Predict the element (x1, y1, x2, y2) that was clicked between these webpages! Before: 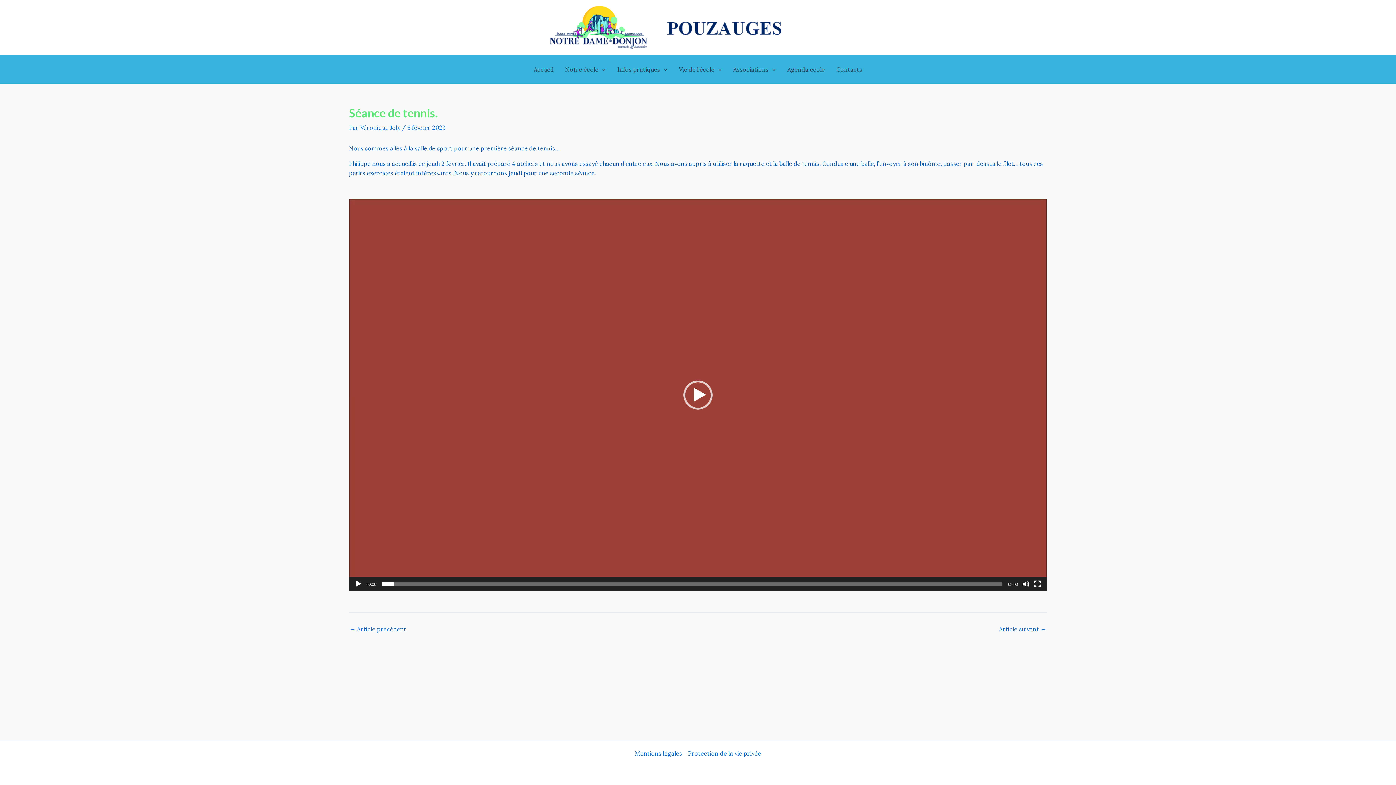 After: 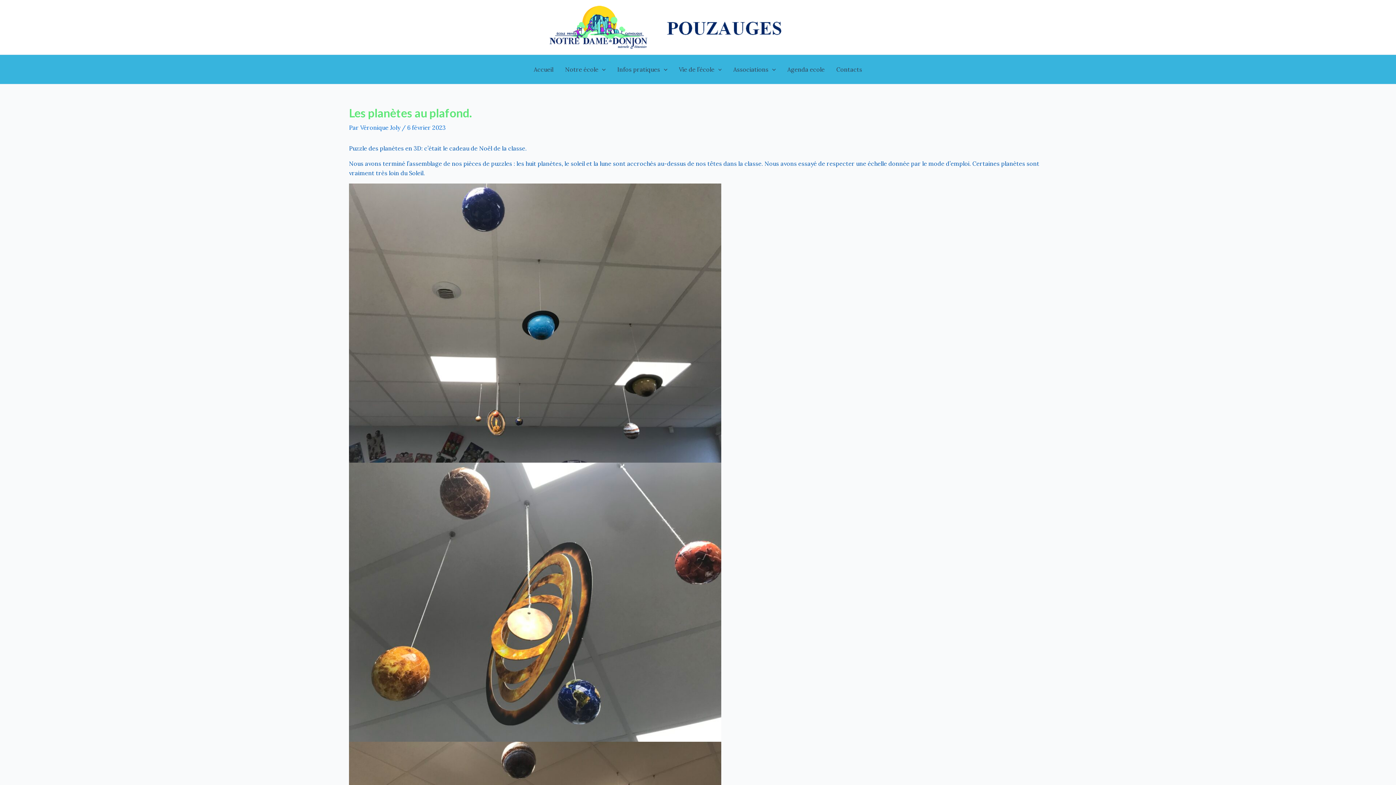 Action: bbox: (349, 626, 406, 632) label: ← Article précédent